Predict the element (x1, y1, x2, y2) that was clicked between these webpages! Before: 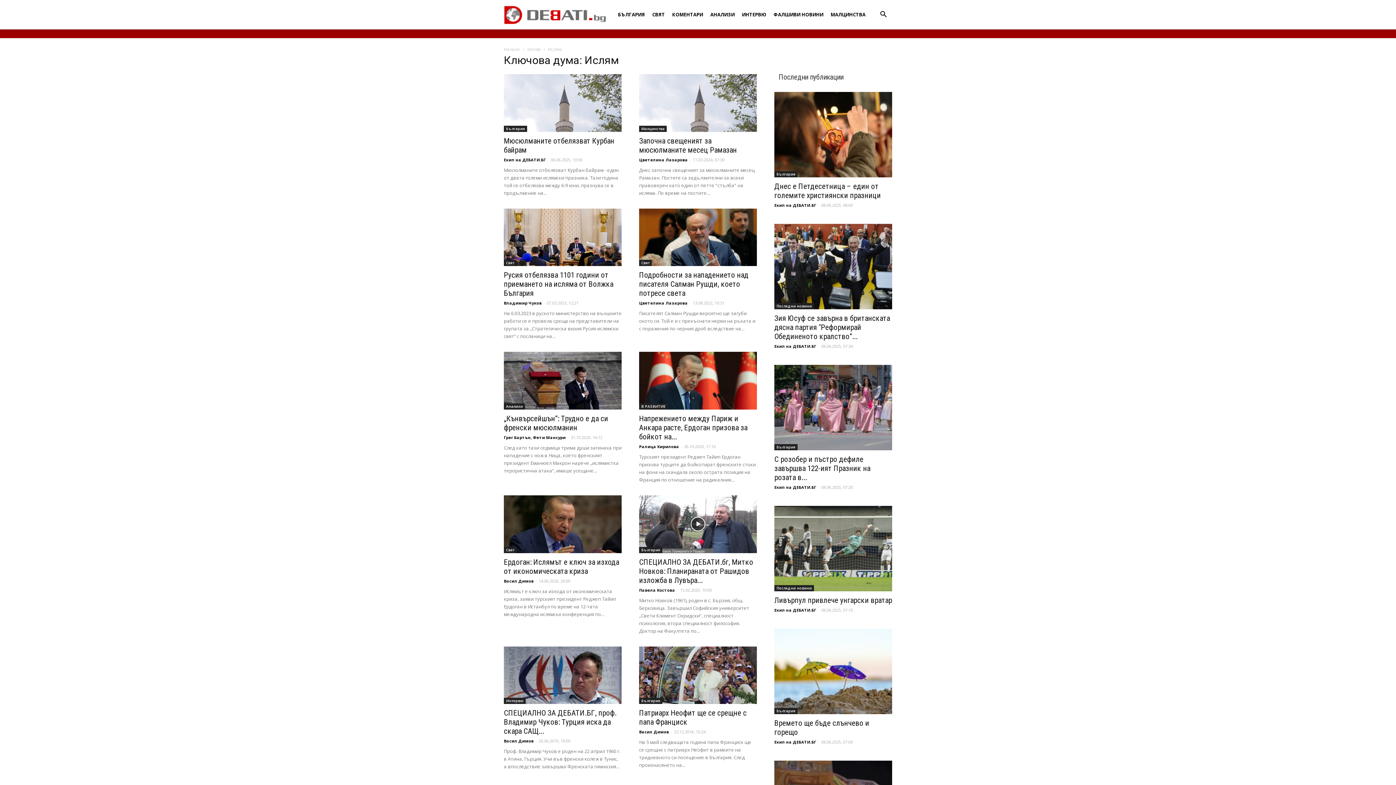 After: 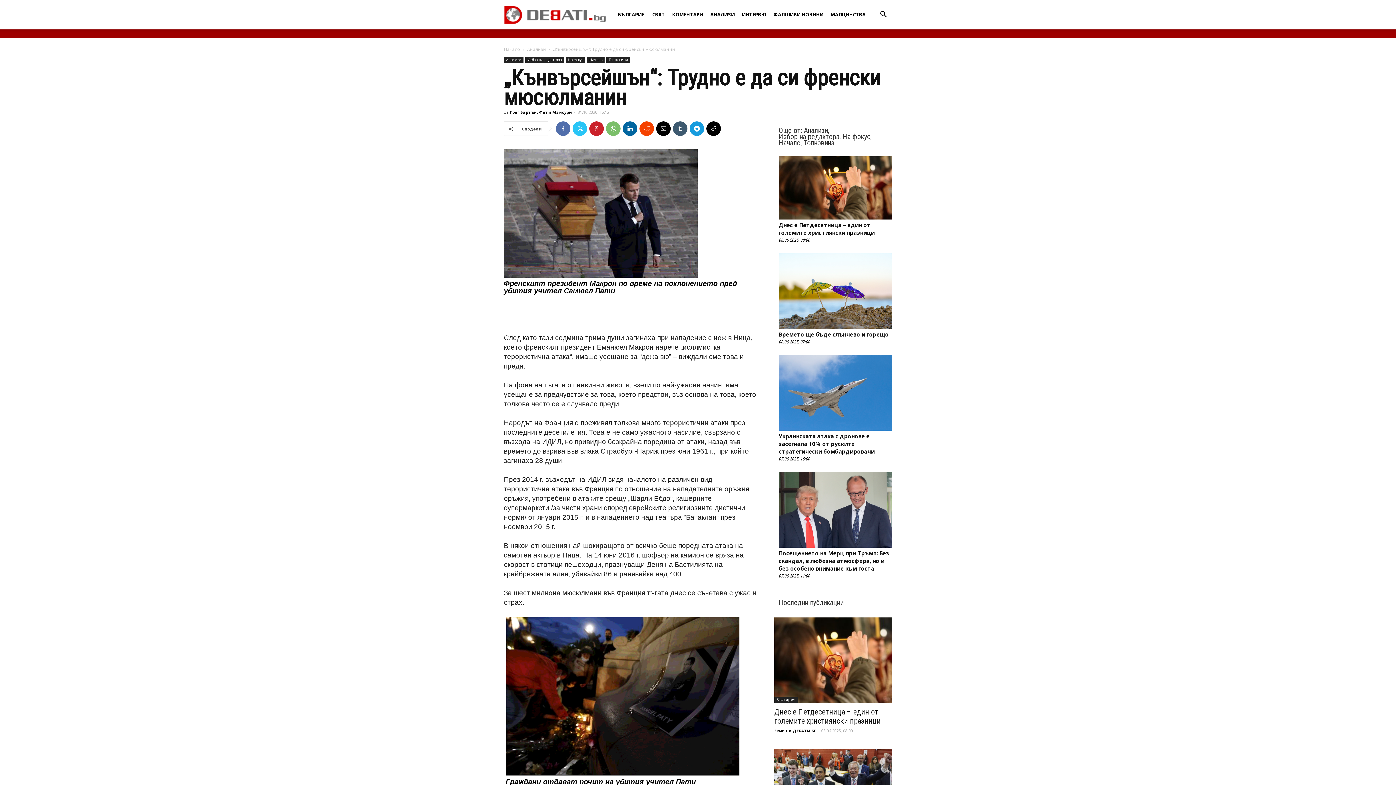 Action: bbox: (504, 352, 621, 409)